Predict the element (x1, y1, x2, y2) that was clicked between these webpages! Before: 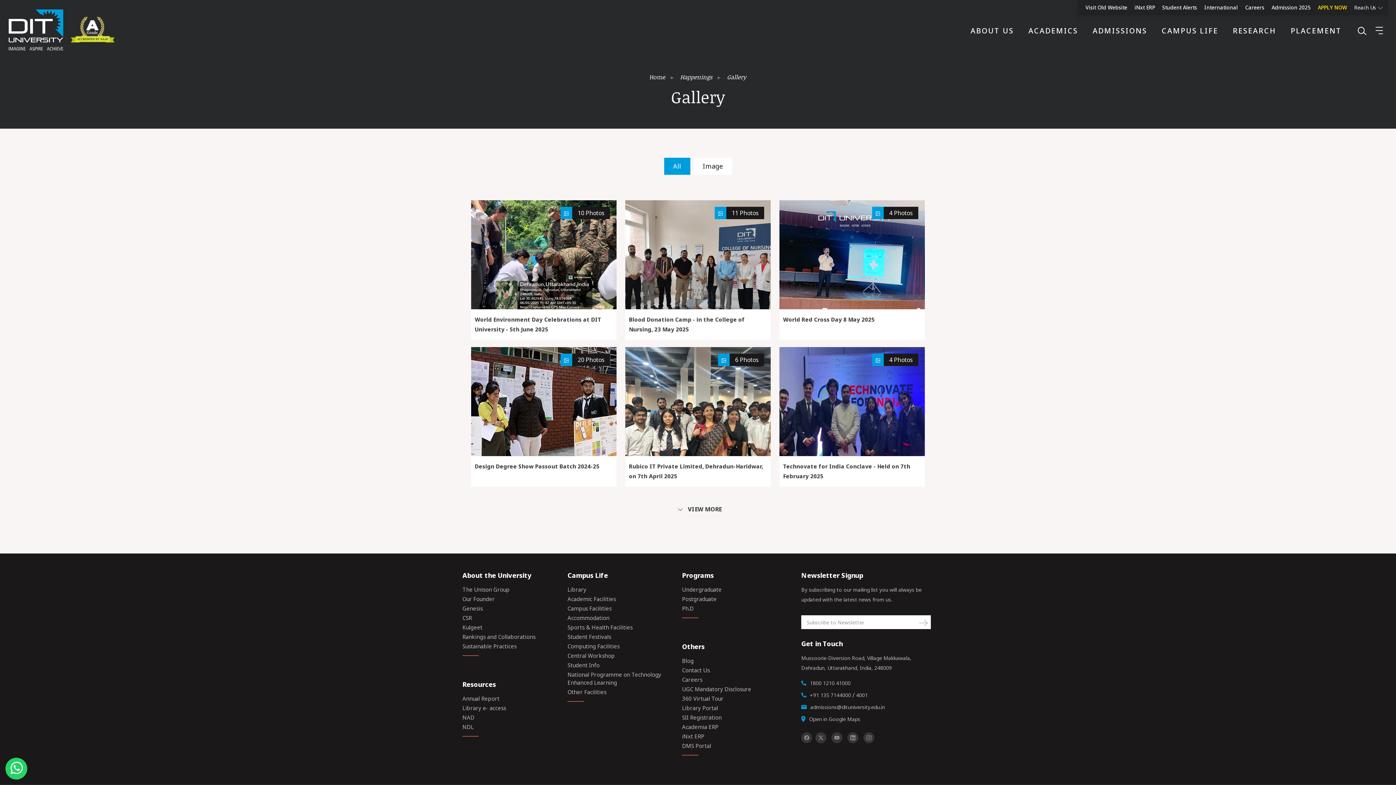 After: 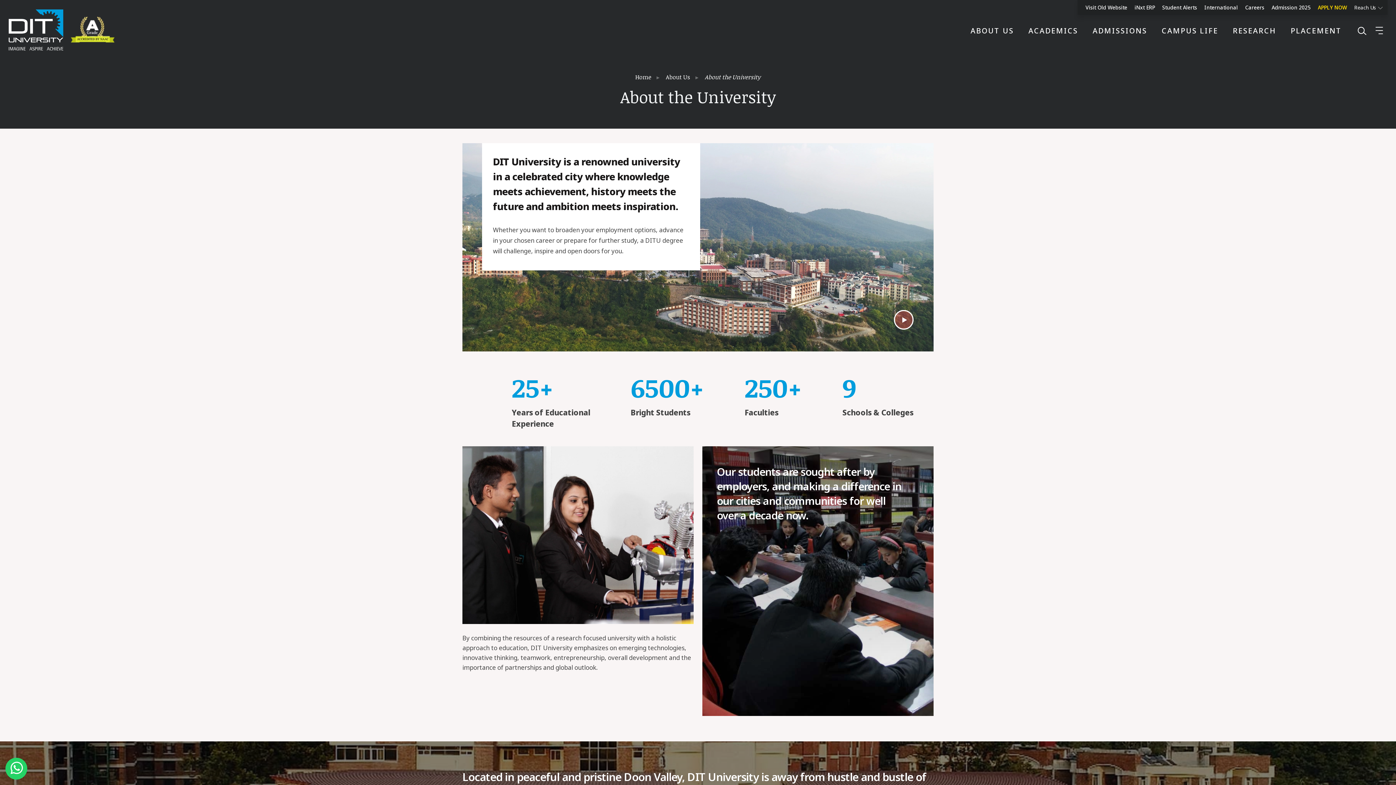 Action: bbox: (462, 572, 566, 579) label: About the University